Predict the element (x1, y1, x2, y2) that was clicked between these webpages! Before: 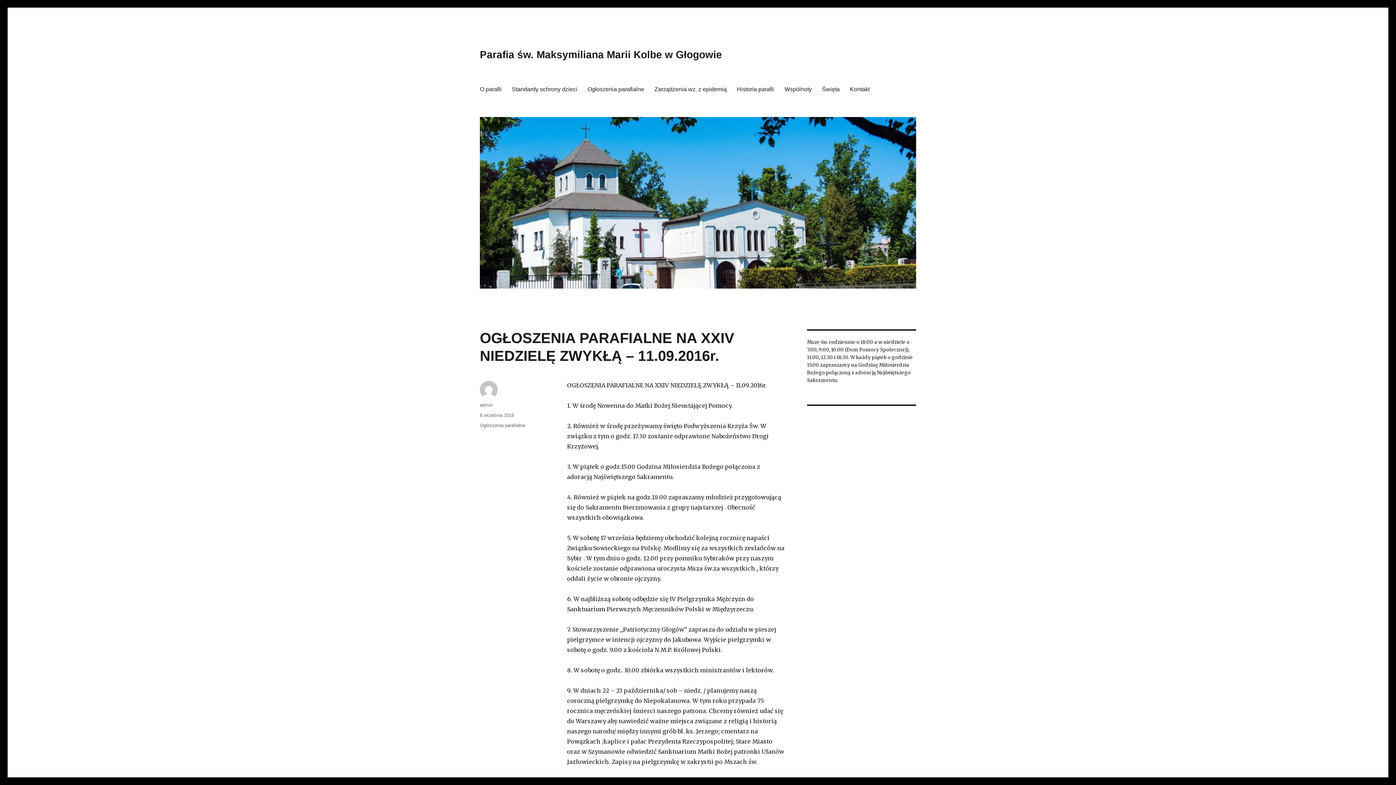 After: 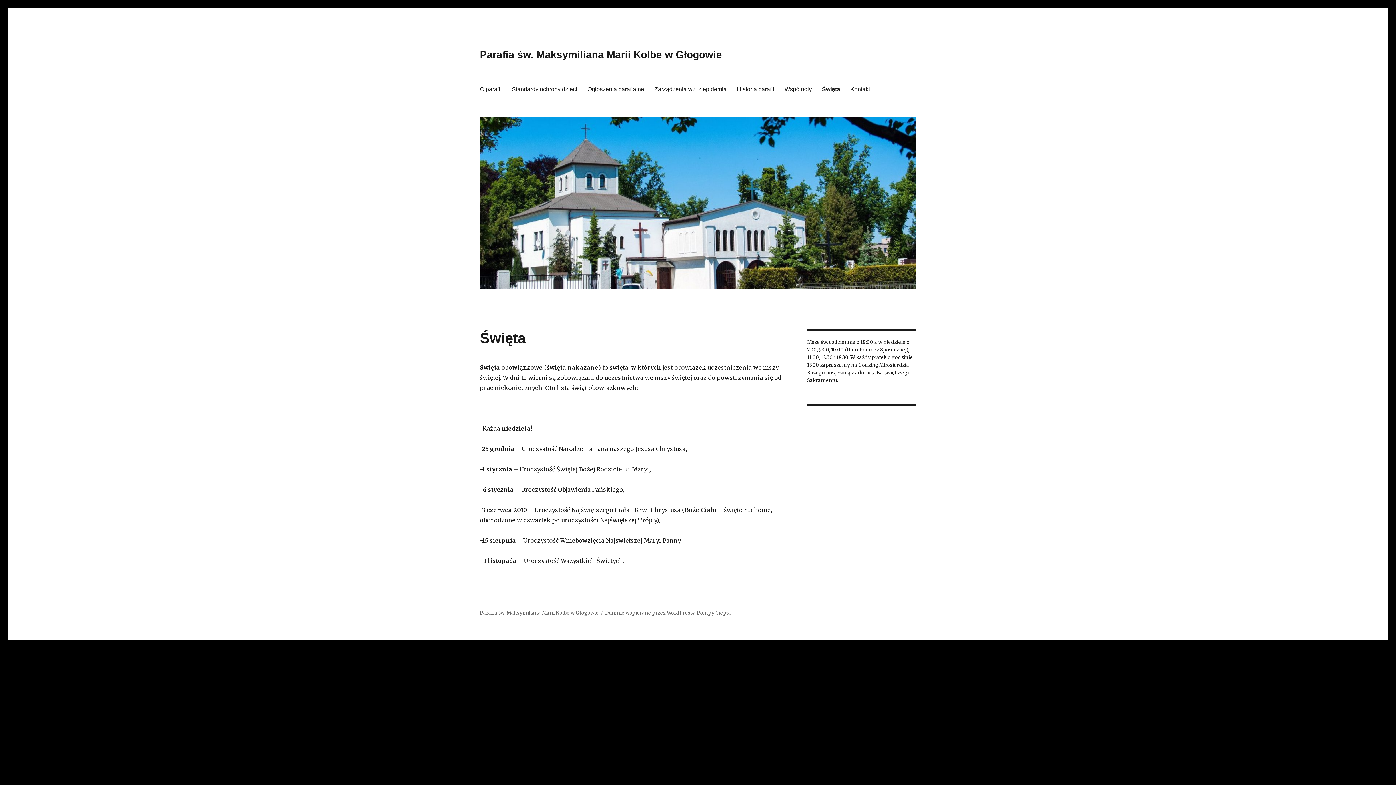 Action: label: Święta bbox: (817, 81, 845, 96)